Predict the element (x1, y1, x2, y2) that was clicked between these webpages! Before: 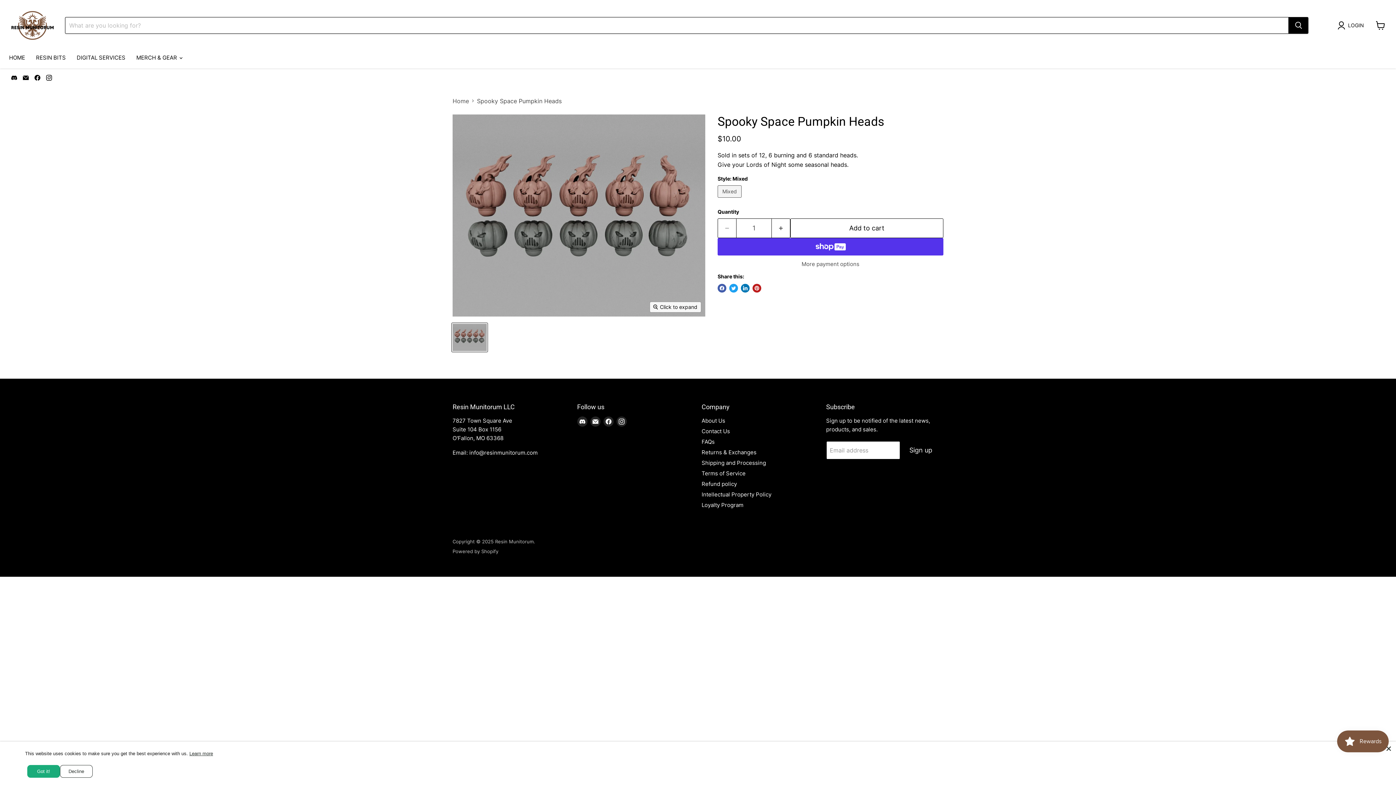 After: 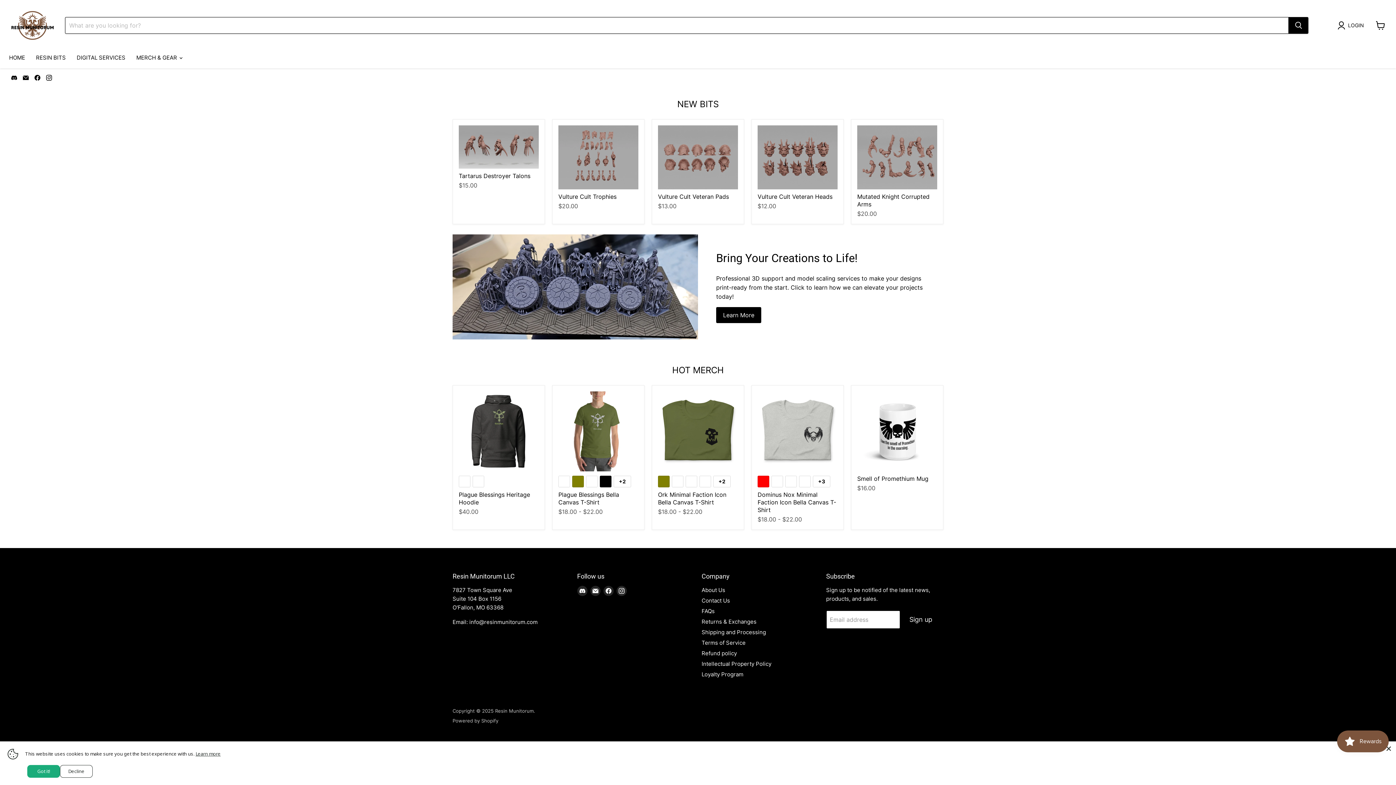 Action: bbox: (9, 7, 56, 43)